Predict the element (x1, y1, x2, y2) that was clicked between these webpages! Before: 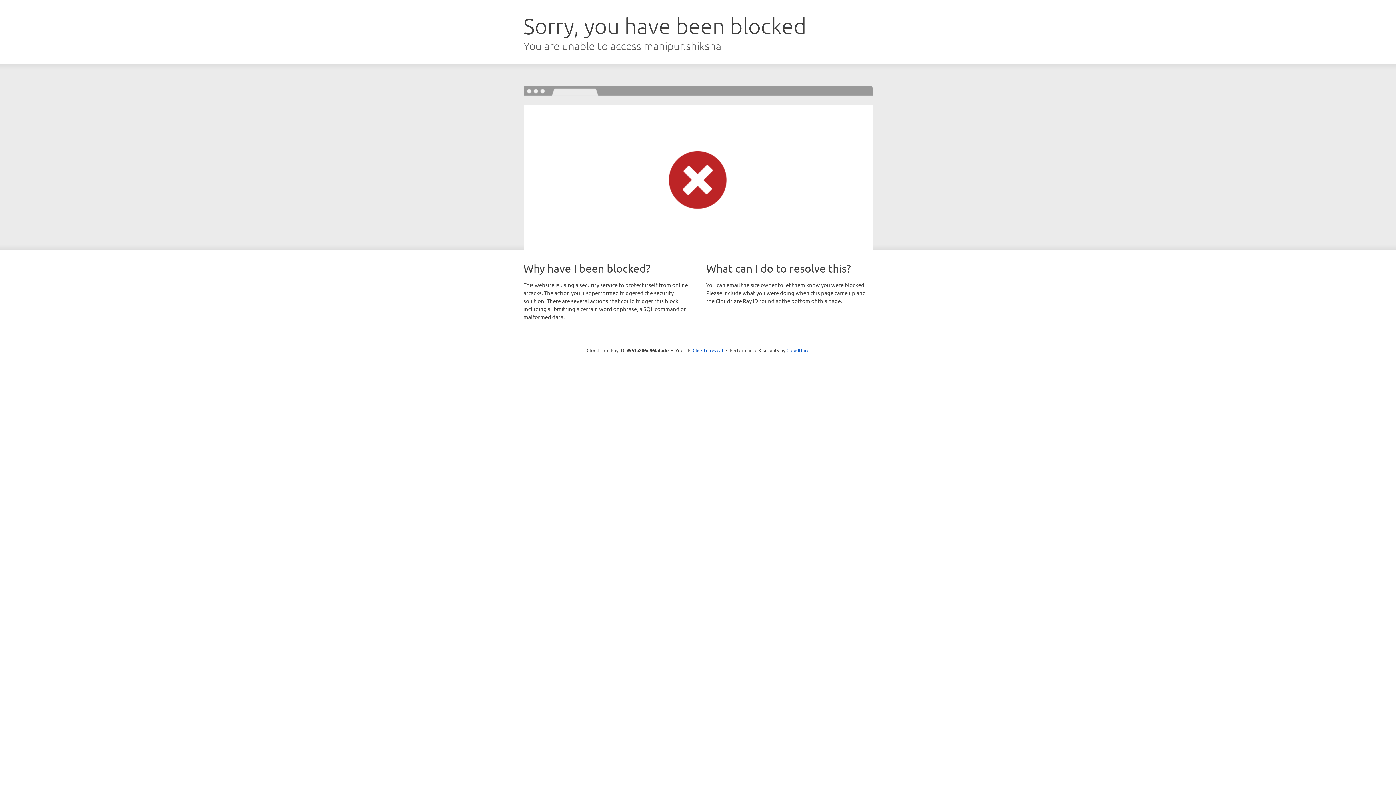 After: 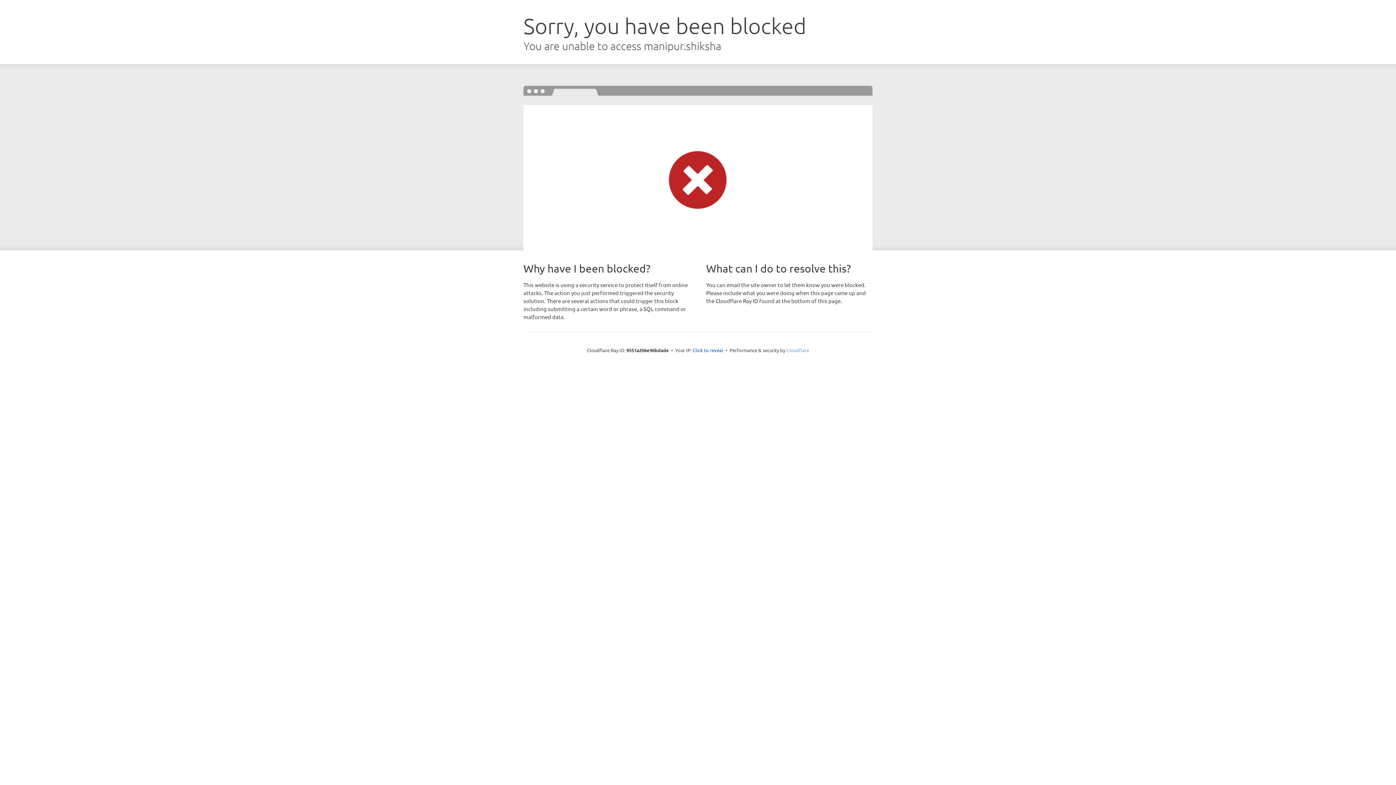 Action: bbox: (786, 347, 809, 353) label: Cloudflare